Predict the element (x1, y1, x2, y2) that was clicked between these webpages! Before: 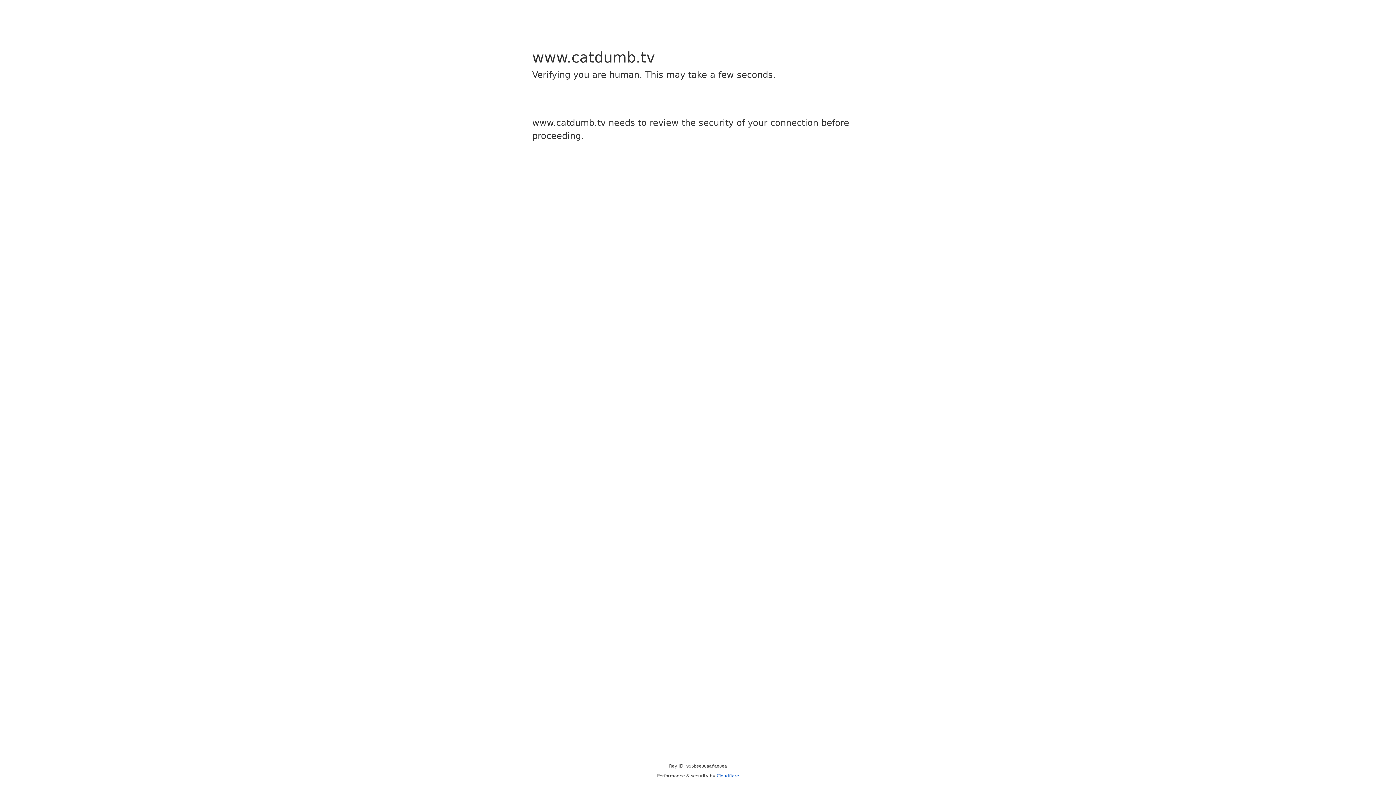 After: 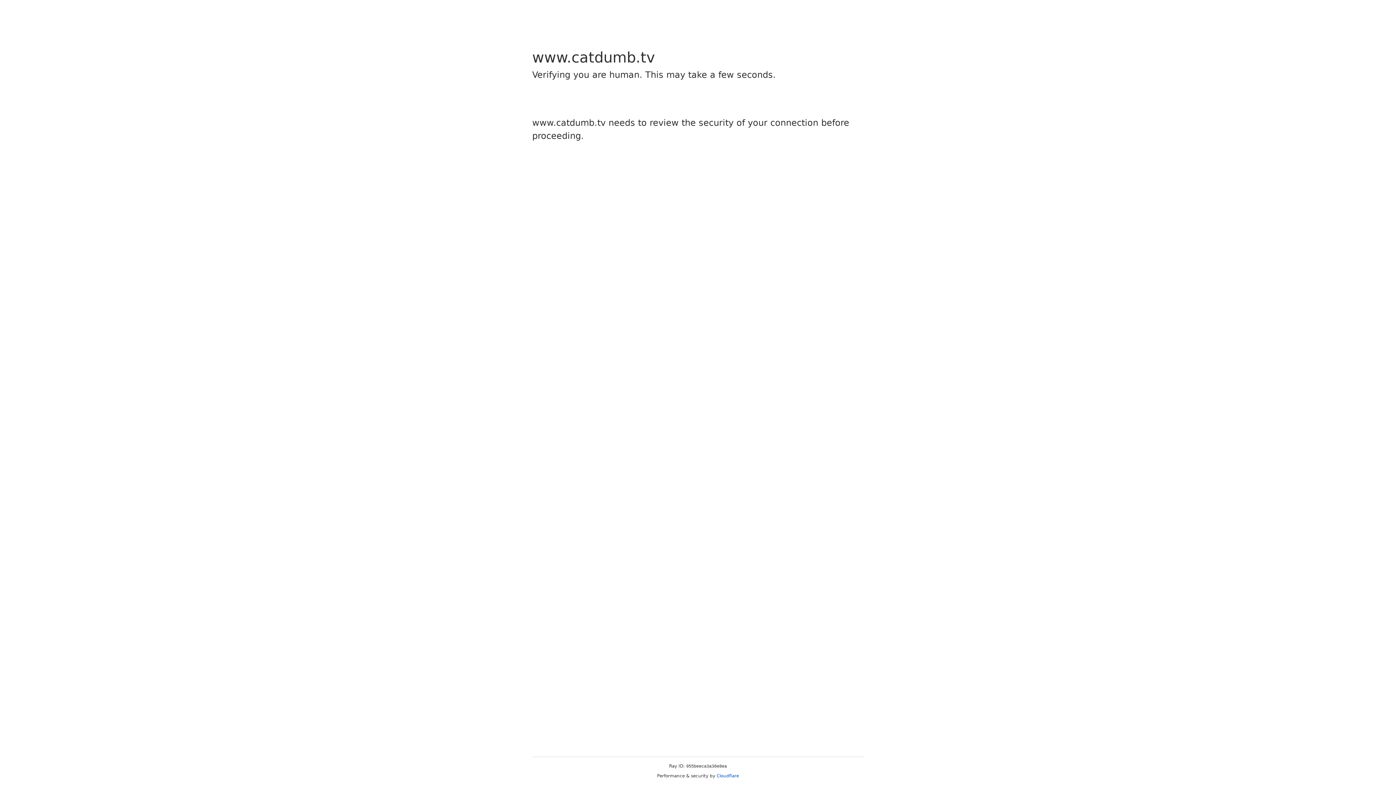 Action: bbox: (716, 773, 739, 778) label: Cloudflare